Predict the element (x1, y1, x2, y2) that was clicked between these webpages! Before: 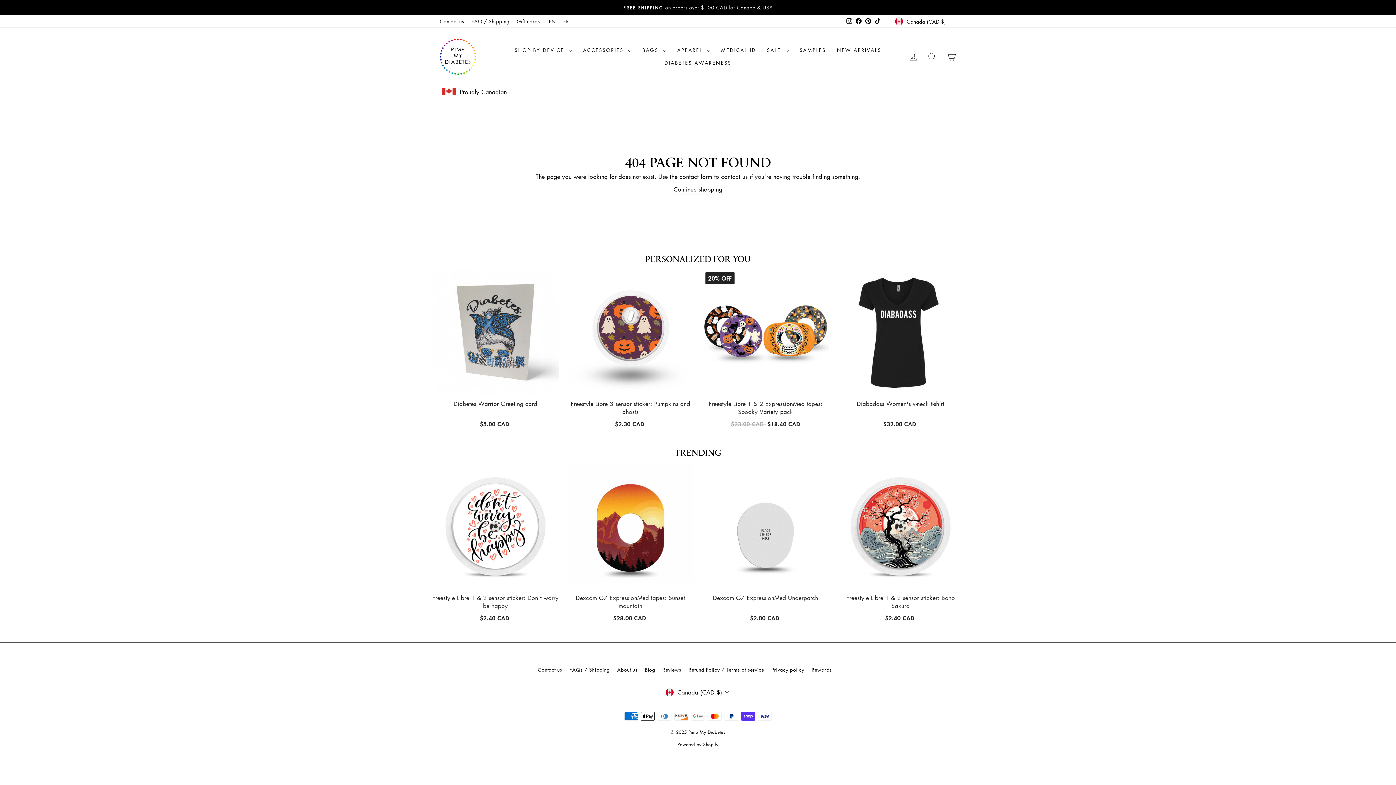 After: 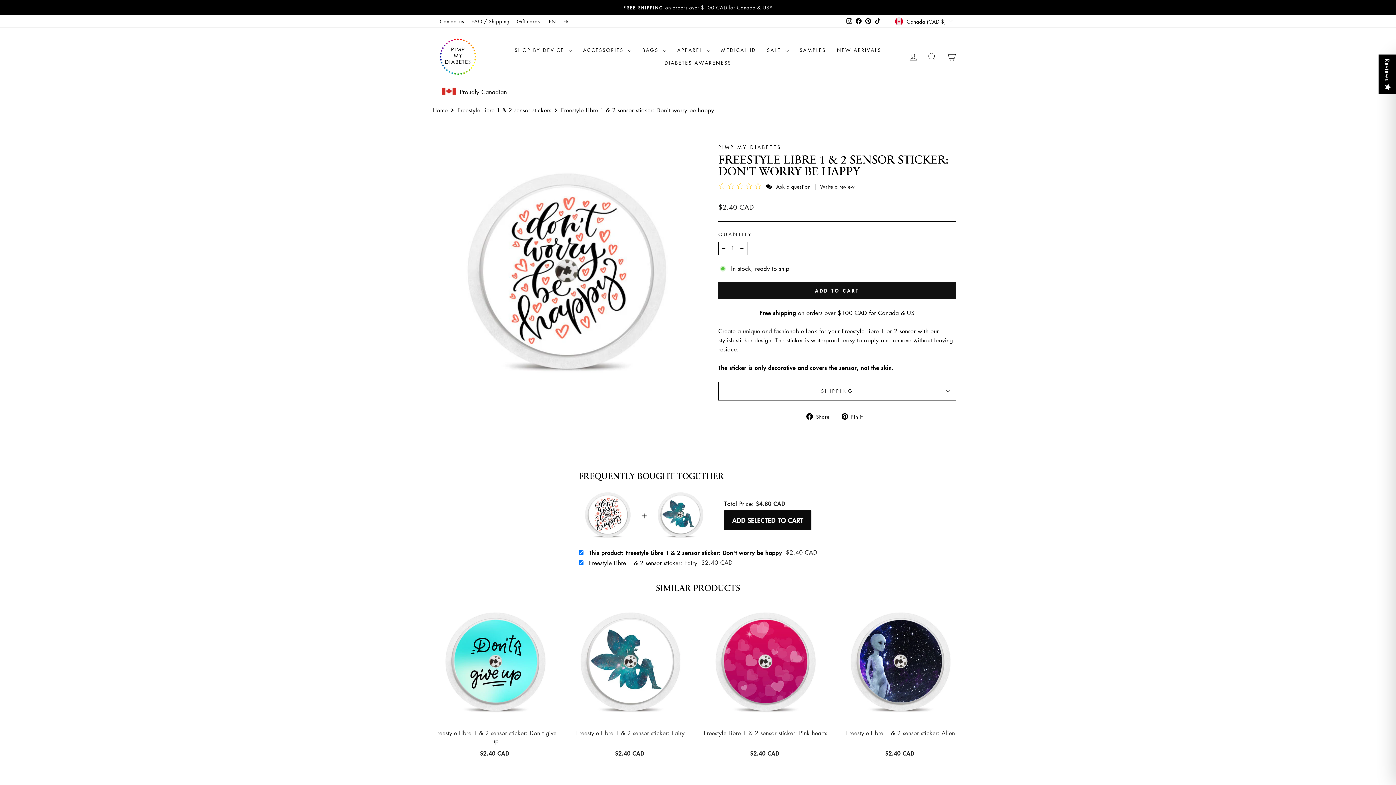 Action: bbox: (431, 594, 559, 610) label: Freestyle Libre 1 & 2 sensor sticker: Don't worry be happy